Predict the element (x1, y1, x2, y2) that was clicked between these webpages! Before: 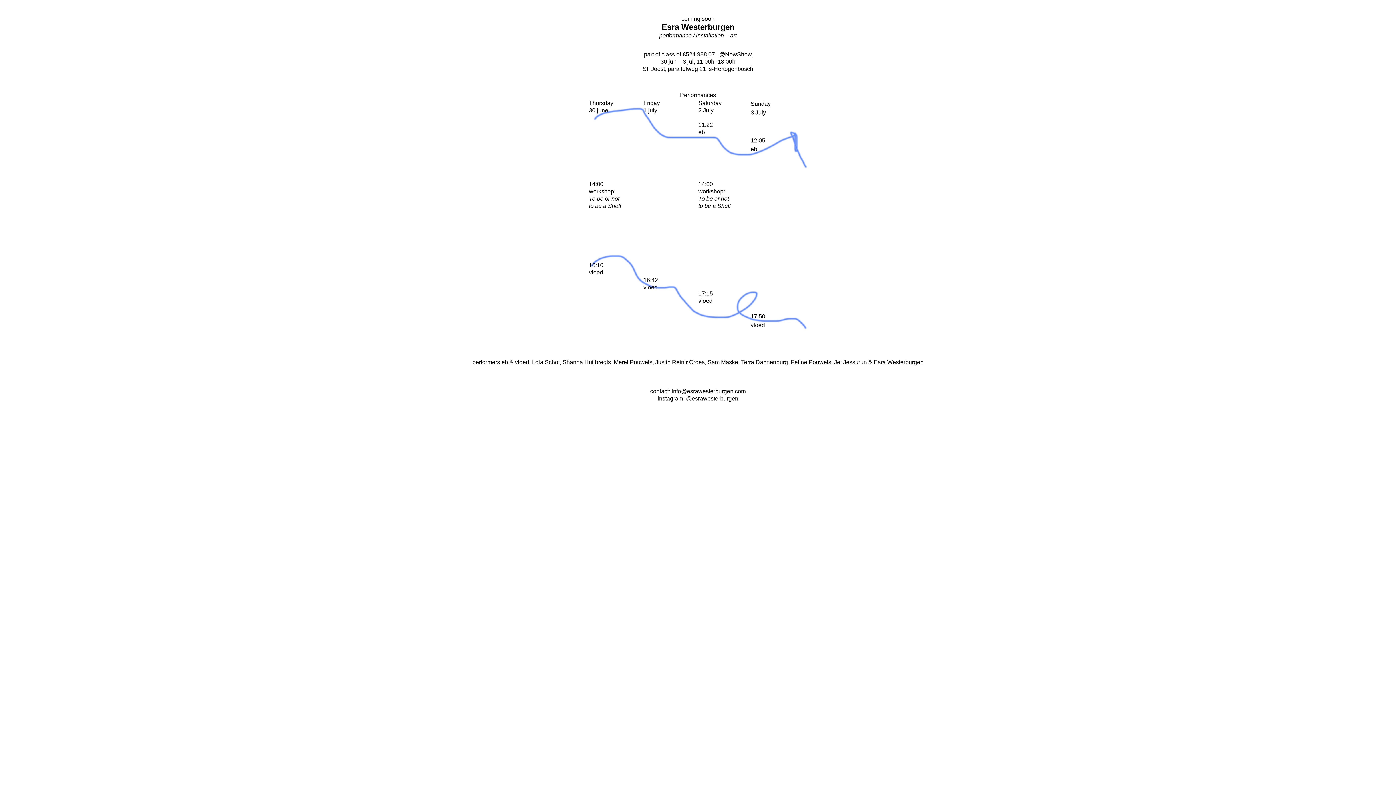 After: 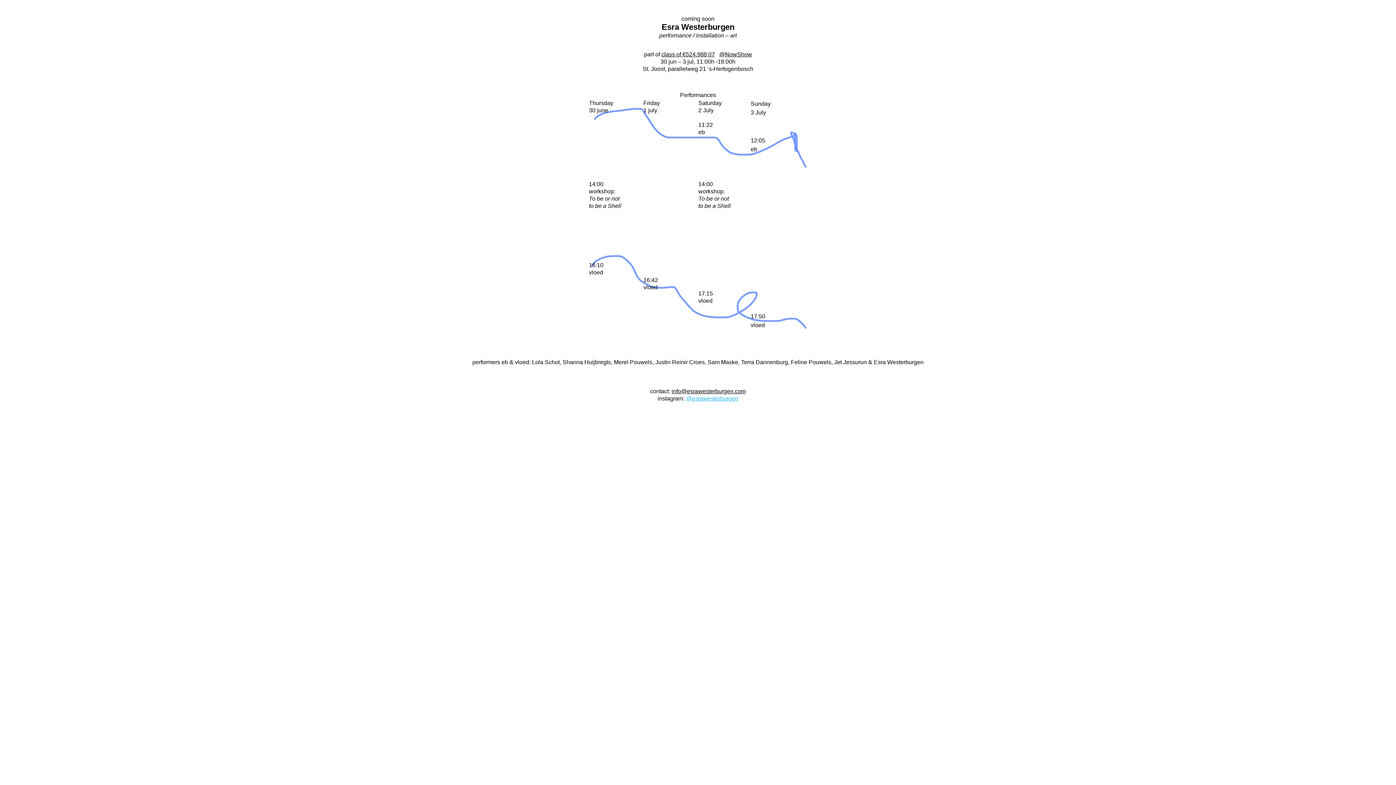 Action: bbox: (686, 395, 738, 401) label: @esrawesterburgen